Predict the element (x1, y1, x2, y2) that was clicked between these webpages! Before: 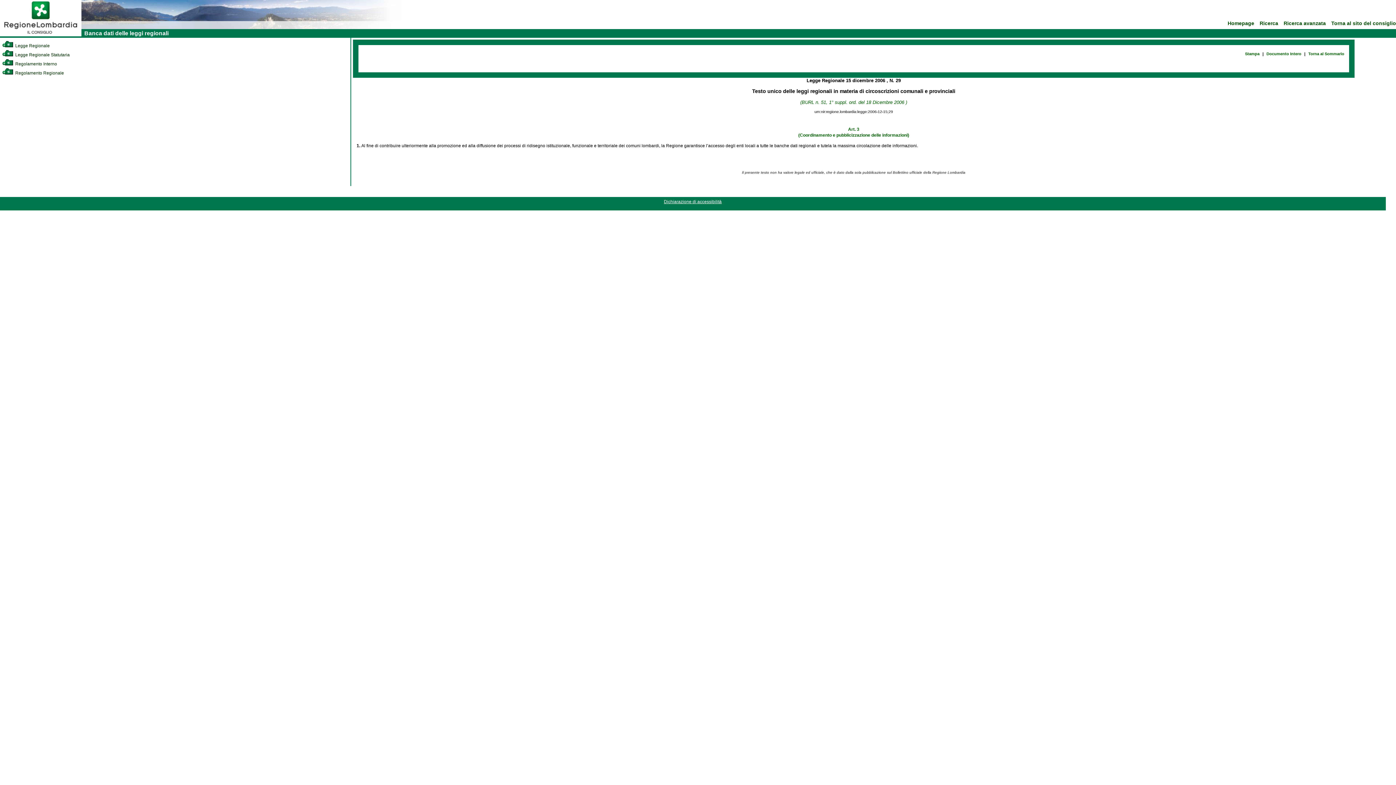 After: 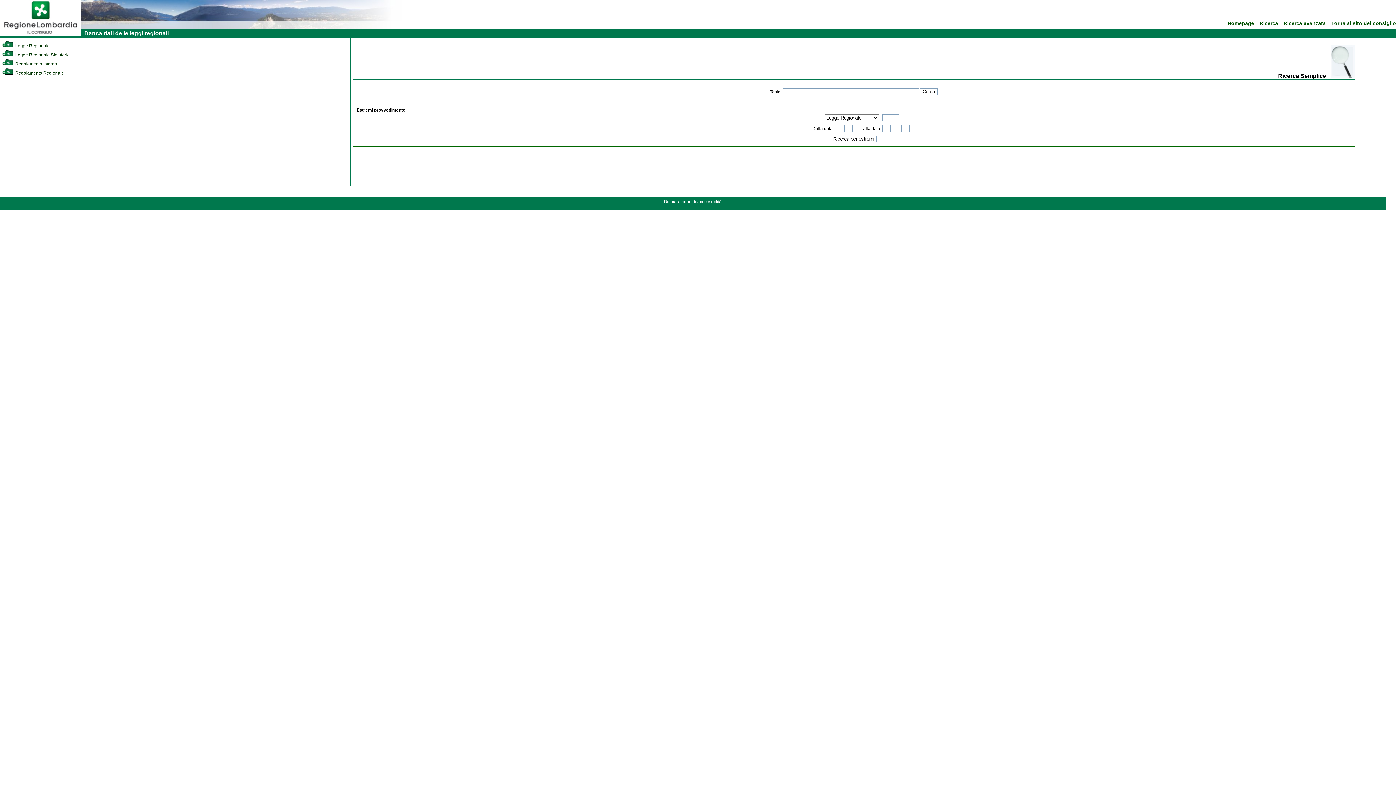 Action: bbox: (1260, 20, 1278, 26) label: Ricerca